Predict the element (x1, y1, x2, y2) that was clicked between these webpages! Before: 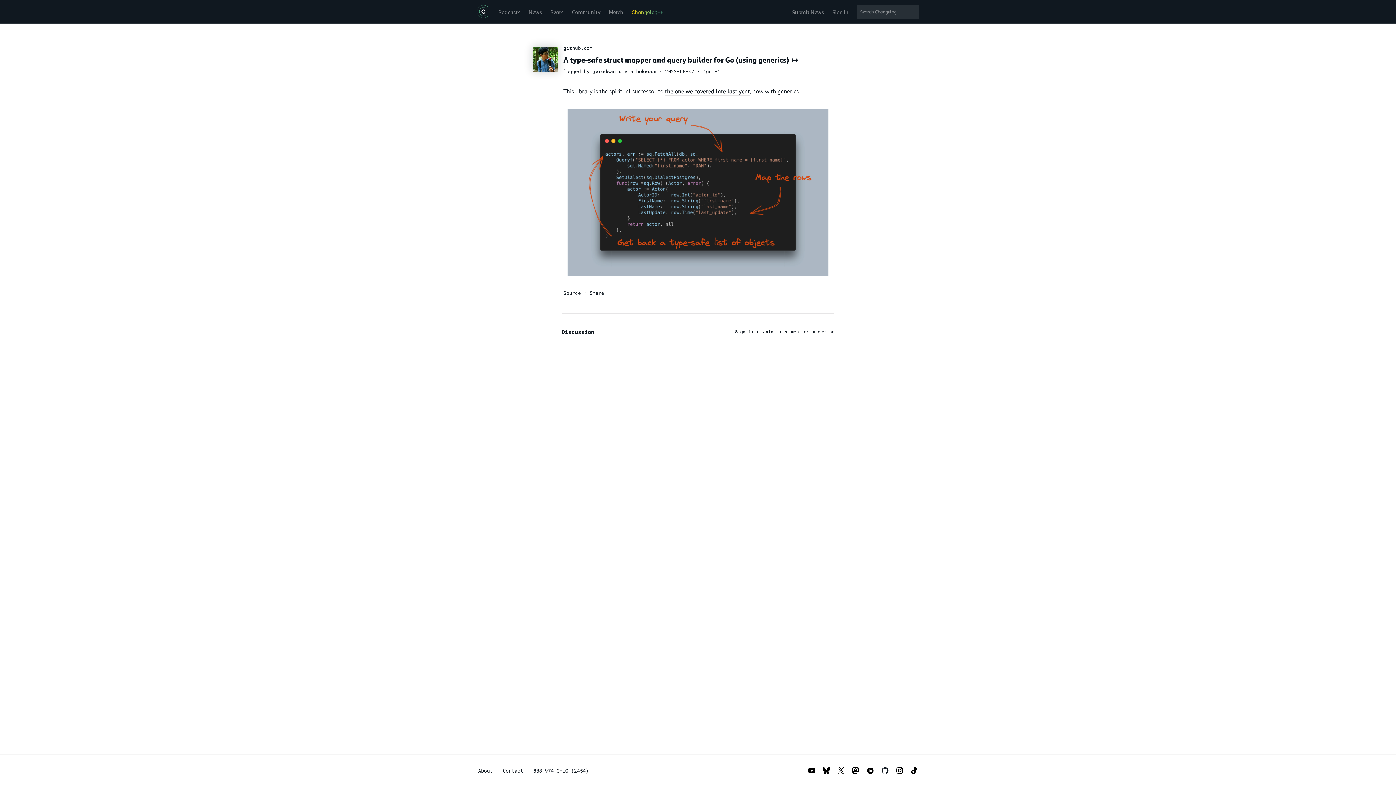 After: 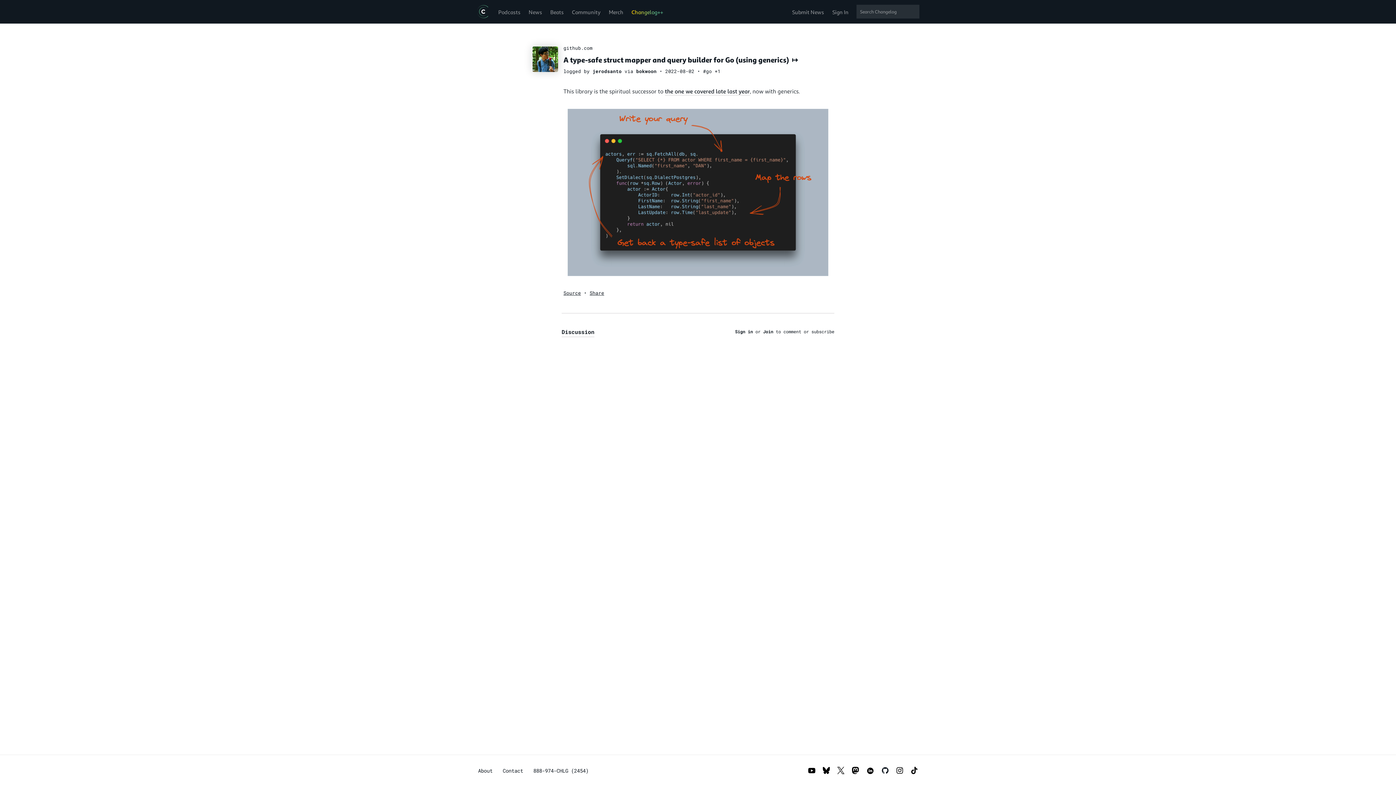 Action: bbox: (589, 289, 604, 296) label: Share